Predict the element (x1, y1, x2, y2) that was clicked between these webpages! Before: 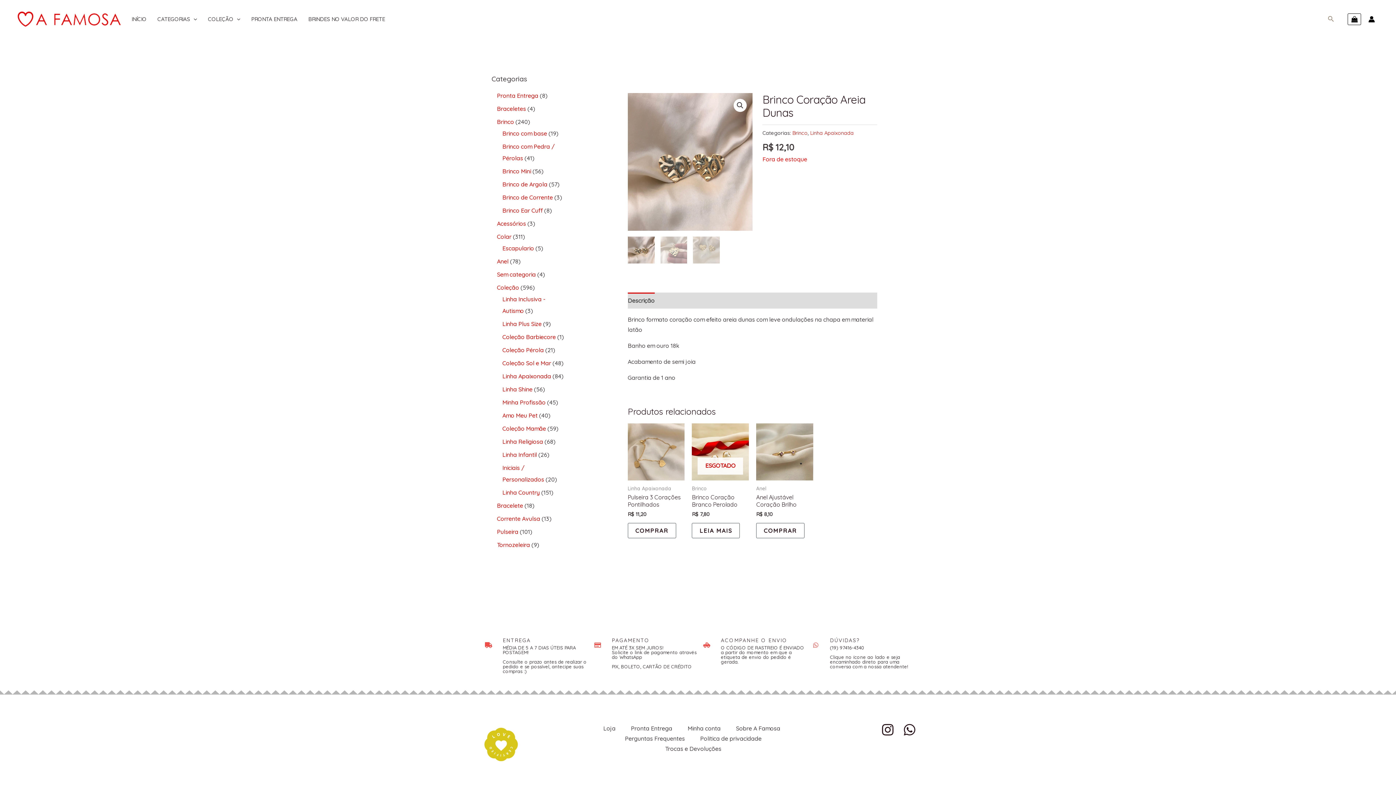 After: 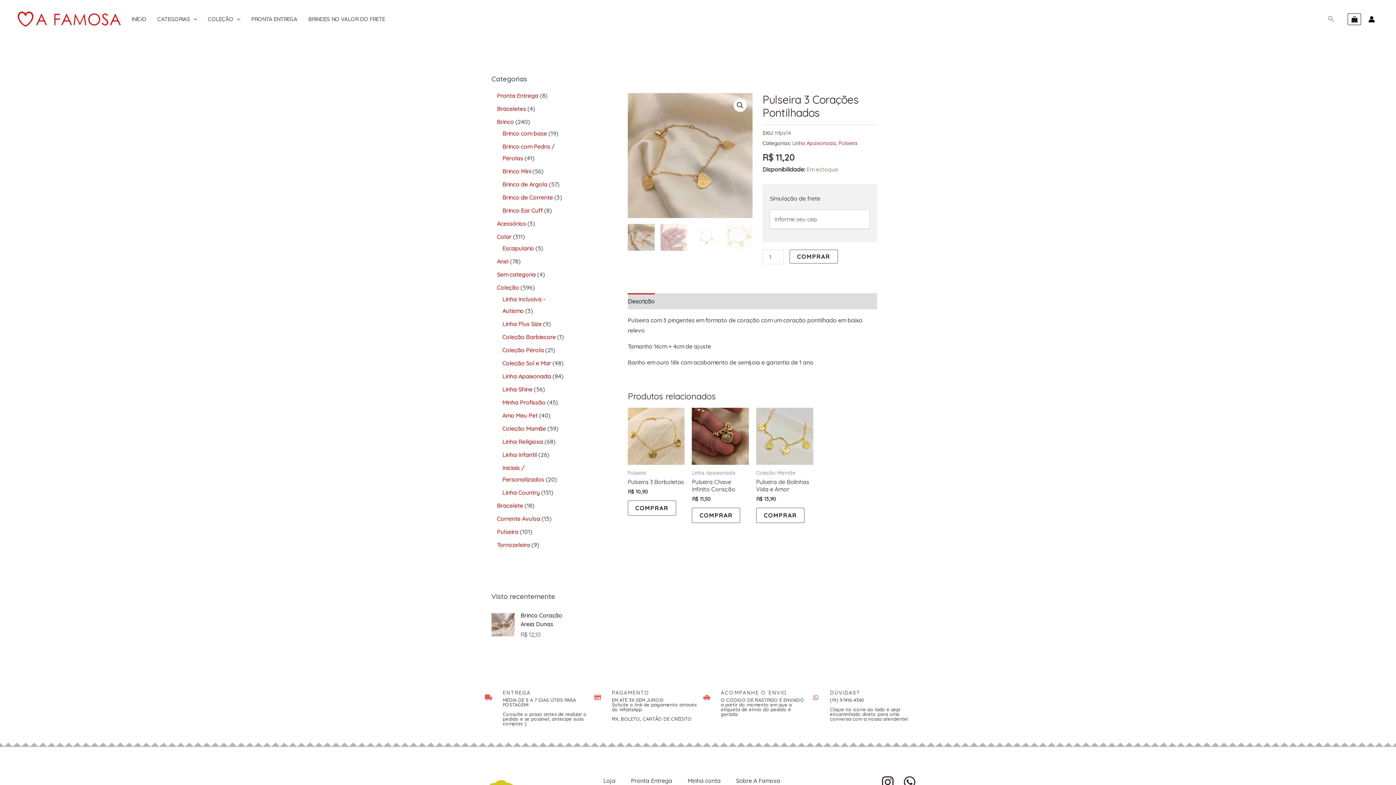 Action: bbox: (627, 423, 684, 480)